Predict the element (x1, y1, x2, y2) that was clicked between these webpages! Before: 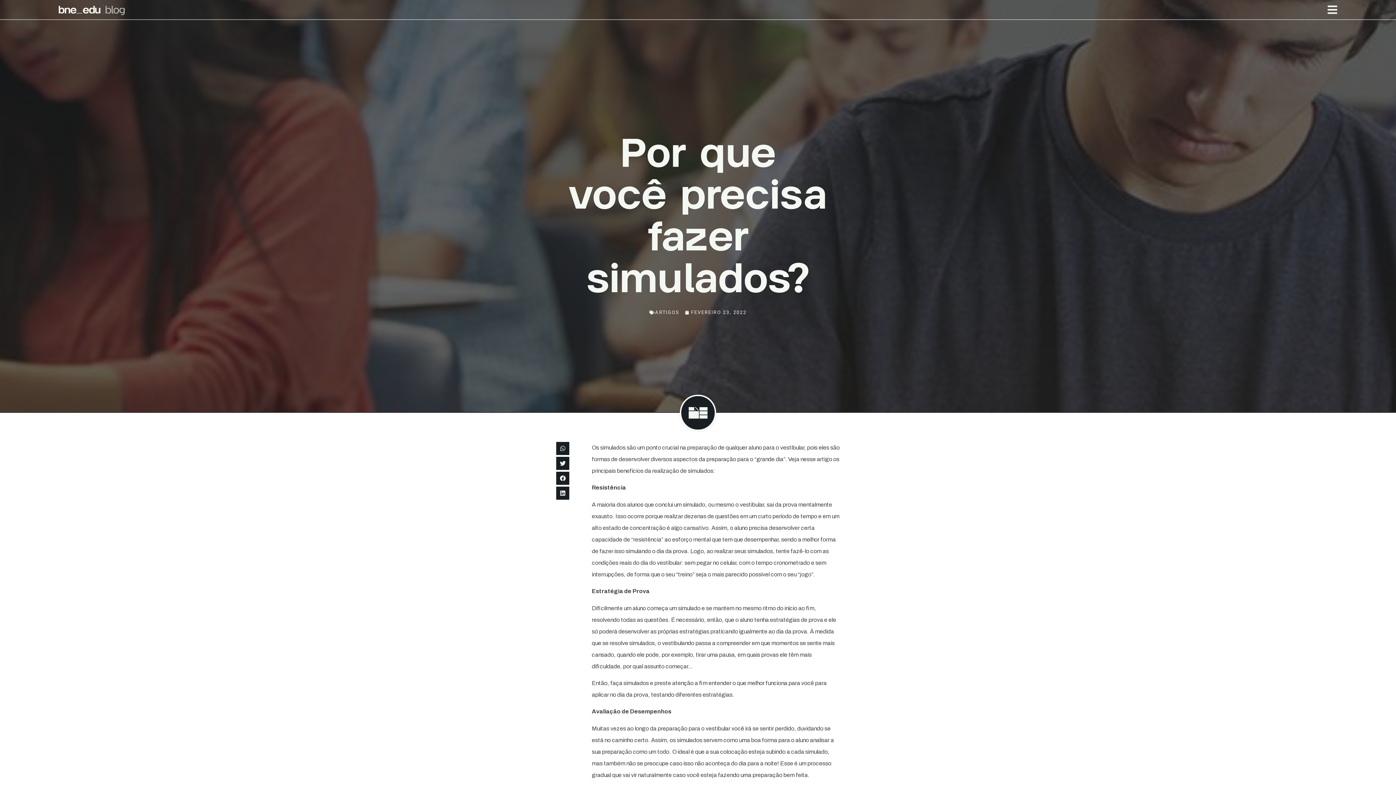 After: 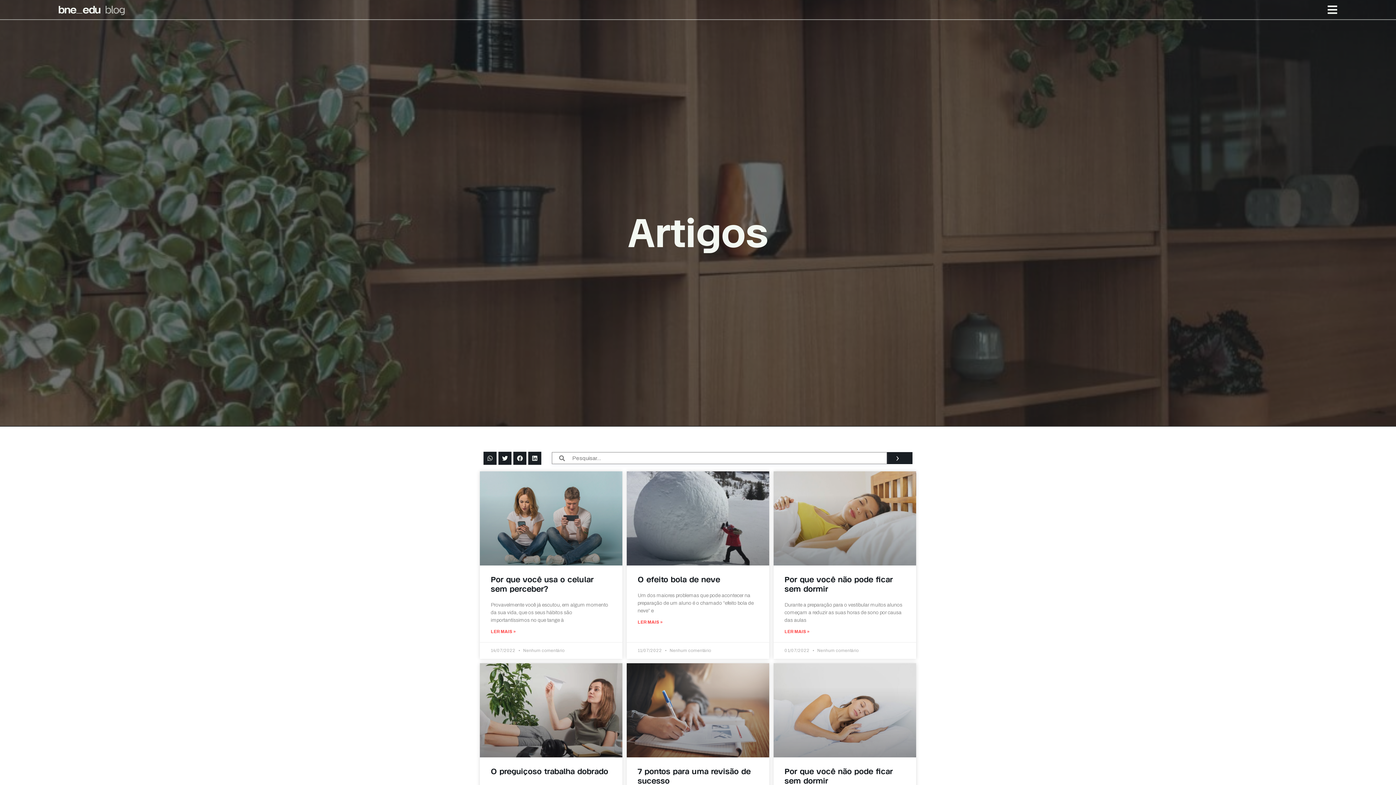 Action: label: ARTIGOS bbox: (655, 309, 679, 315)